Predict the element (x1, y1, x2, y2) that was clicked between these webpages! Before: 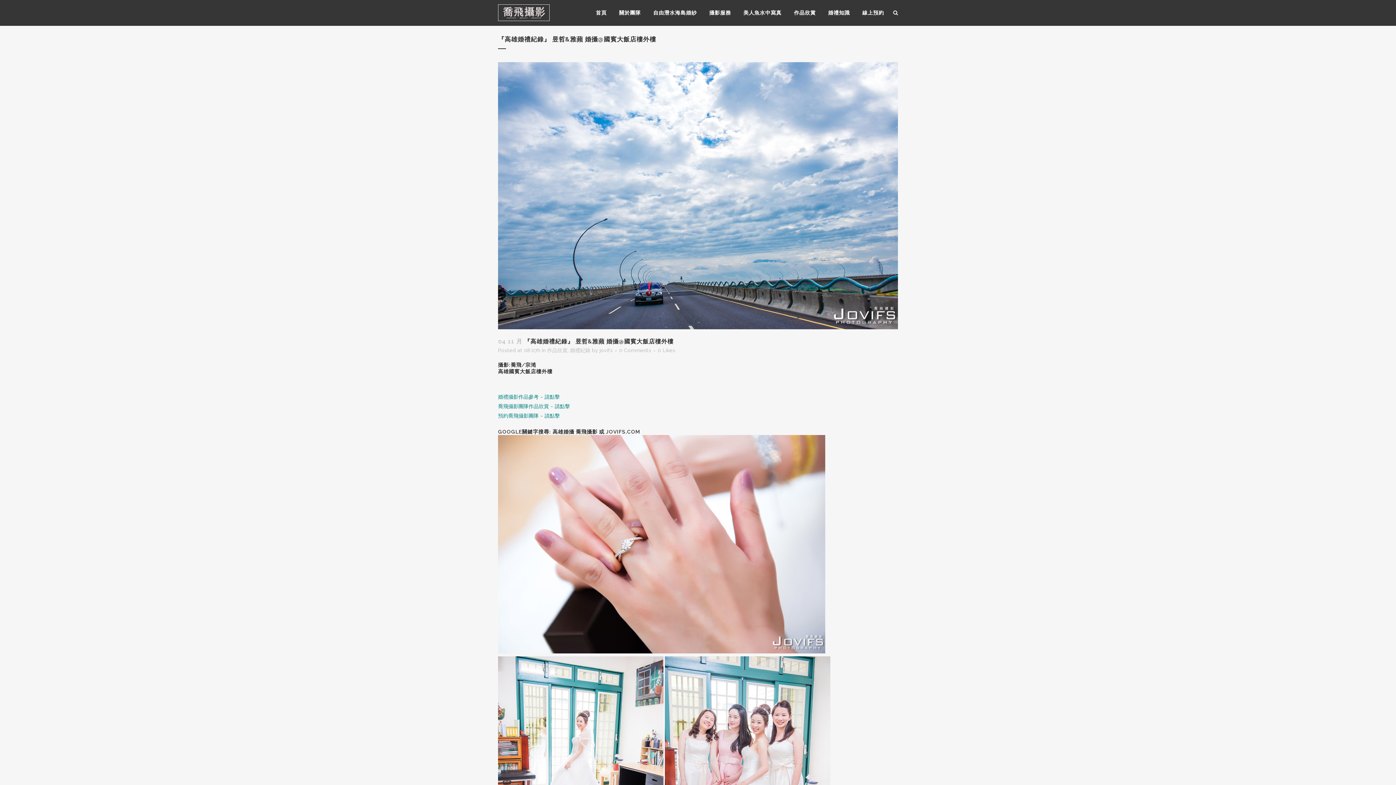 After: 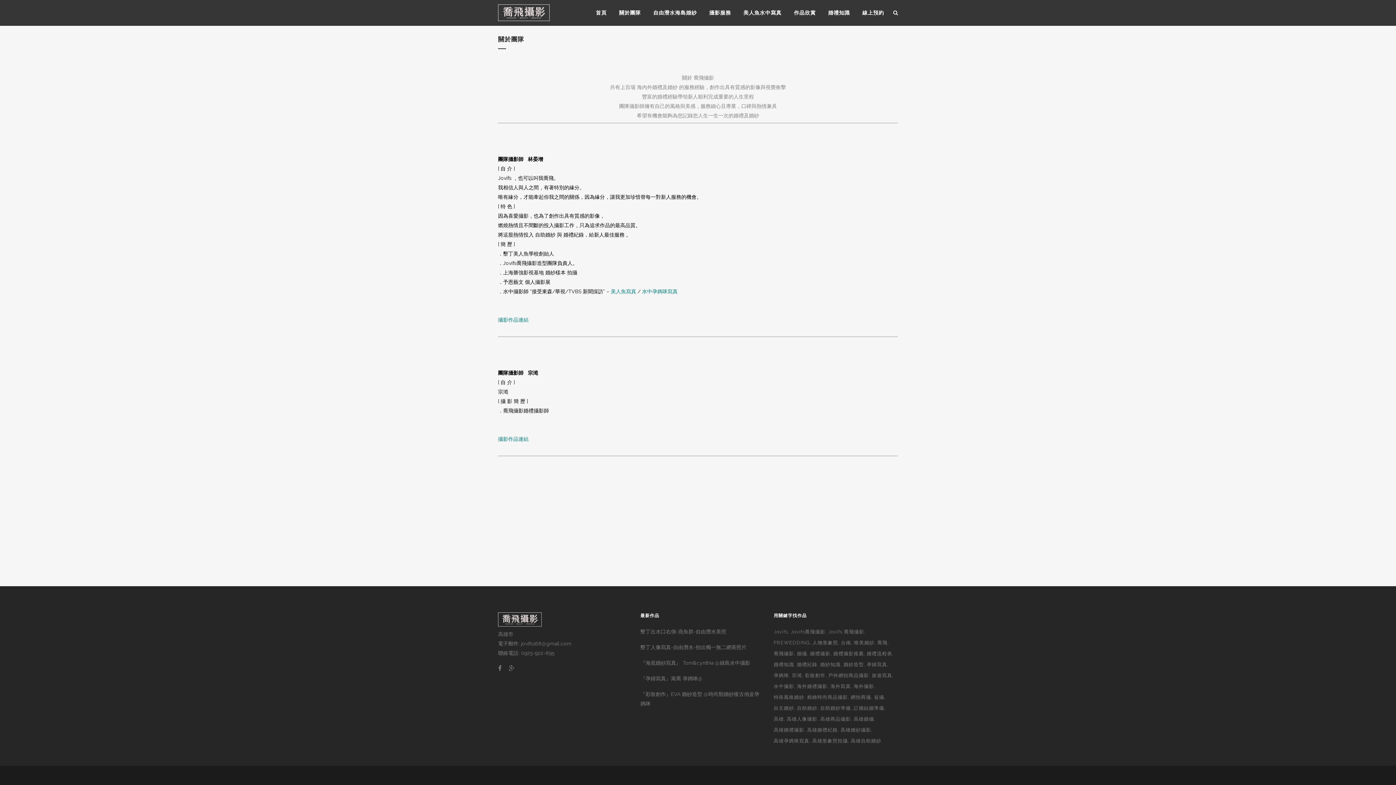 Action: bbox: (613, 0, 647, 25) label: 關於團隊